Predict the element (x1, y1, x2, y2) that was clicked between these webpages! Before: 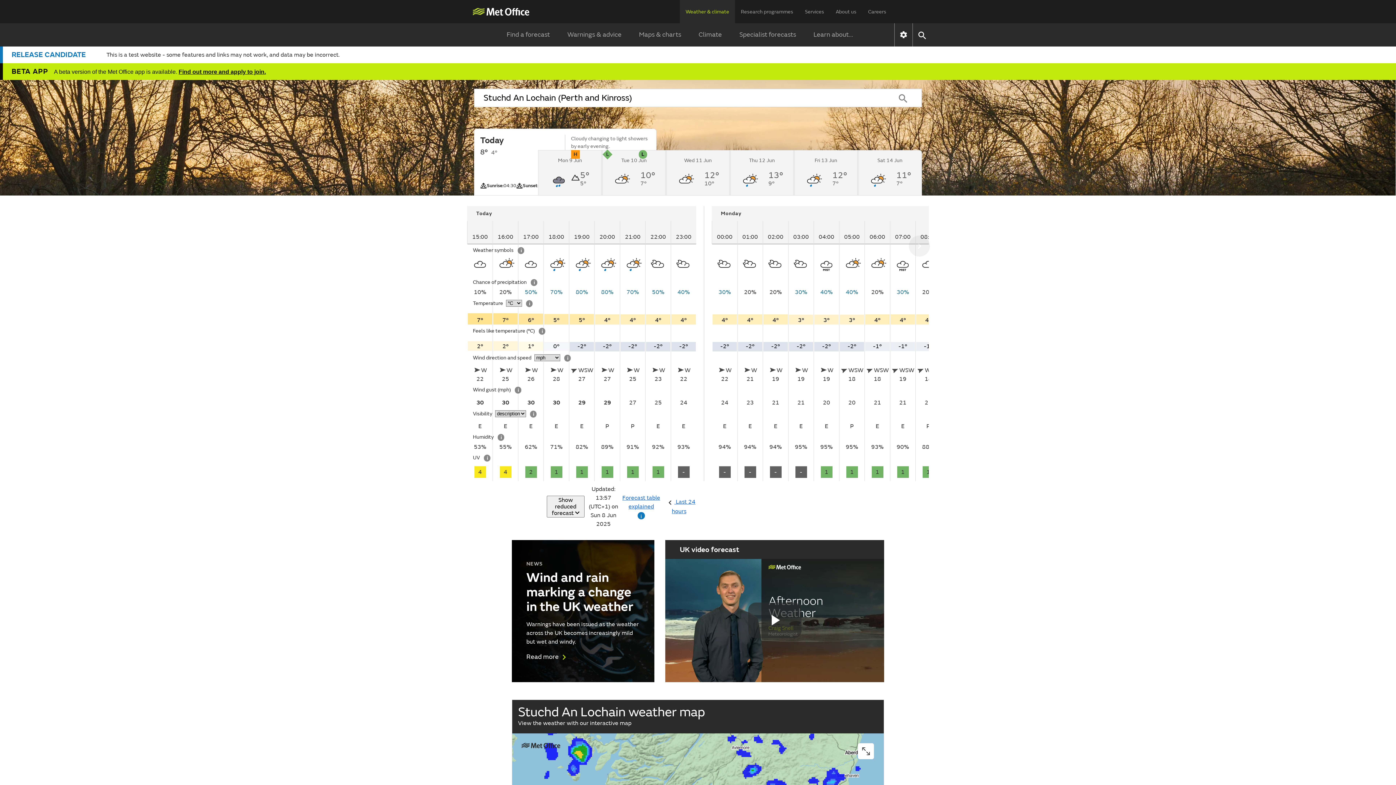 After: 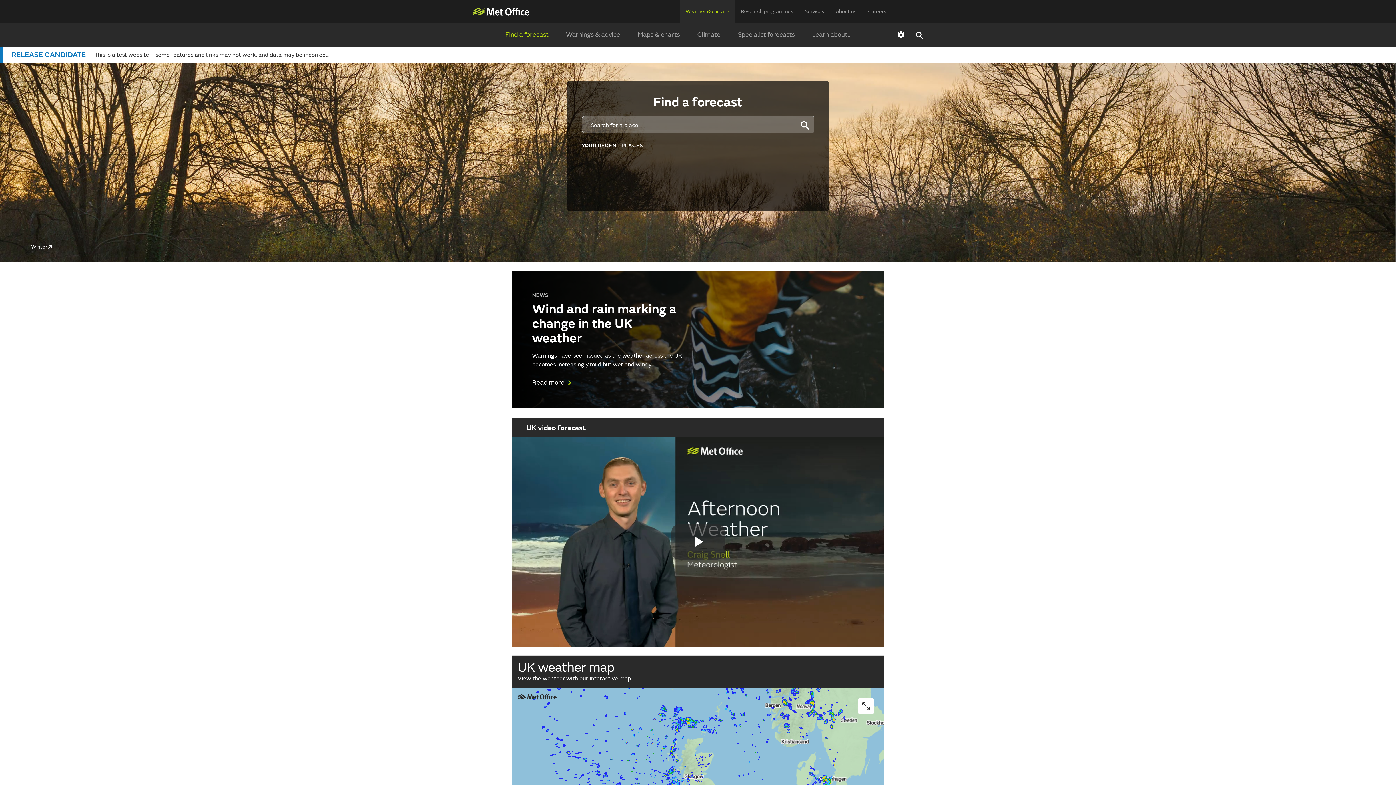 Action: bbox: (471, 7, 529, 15)